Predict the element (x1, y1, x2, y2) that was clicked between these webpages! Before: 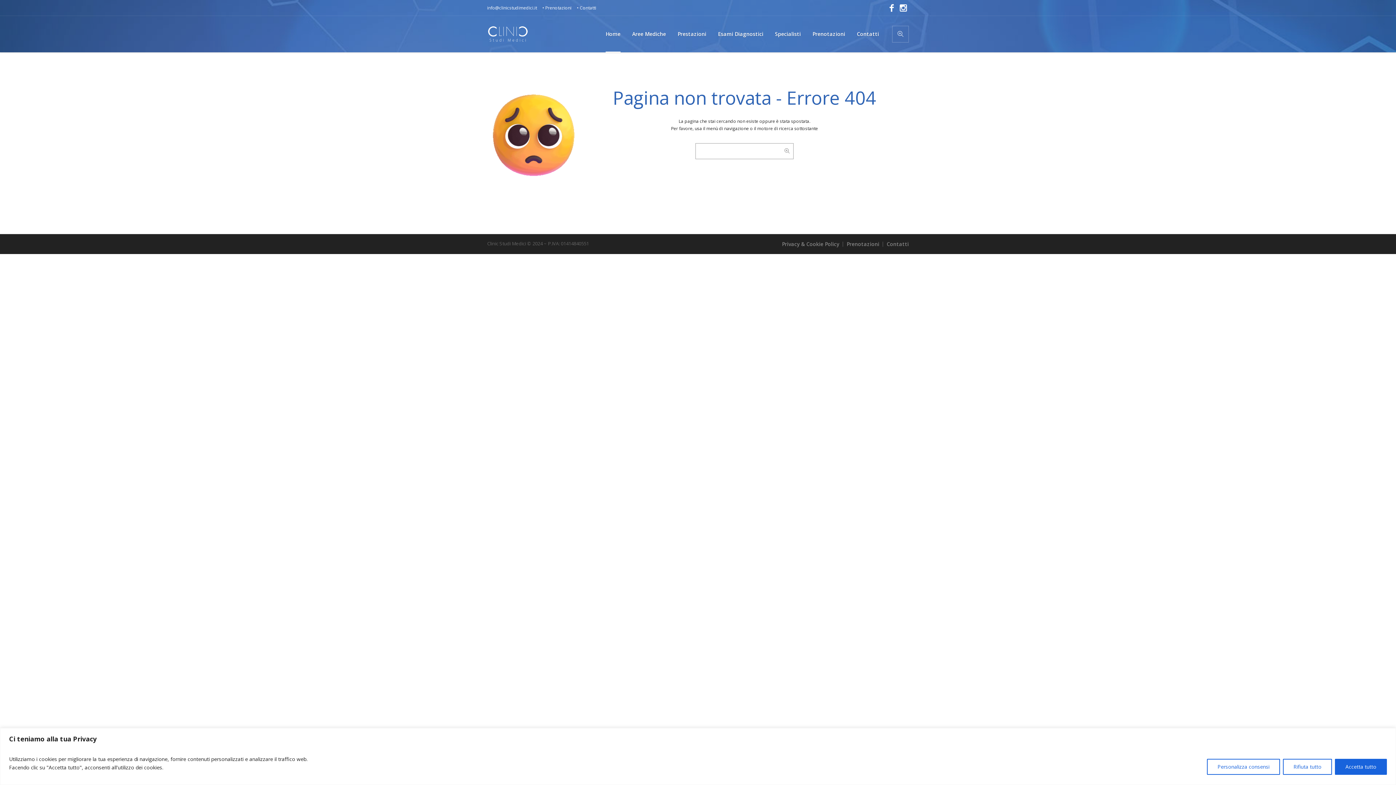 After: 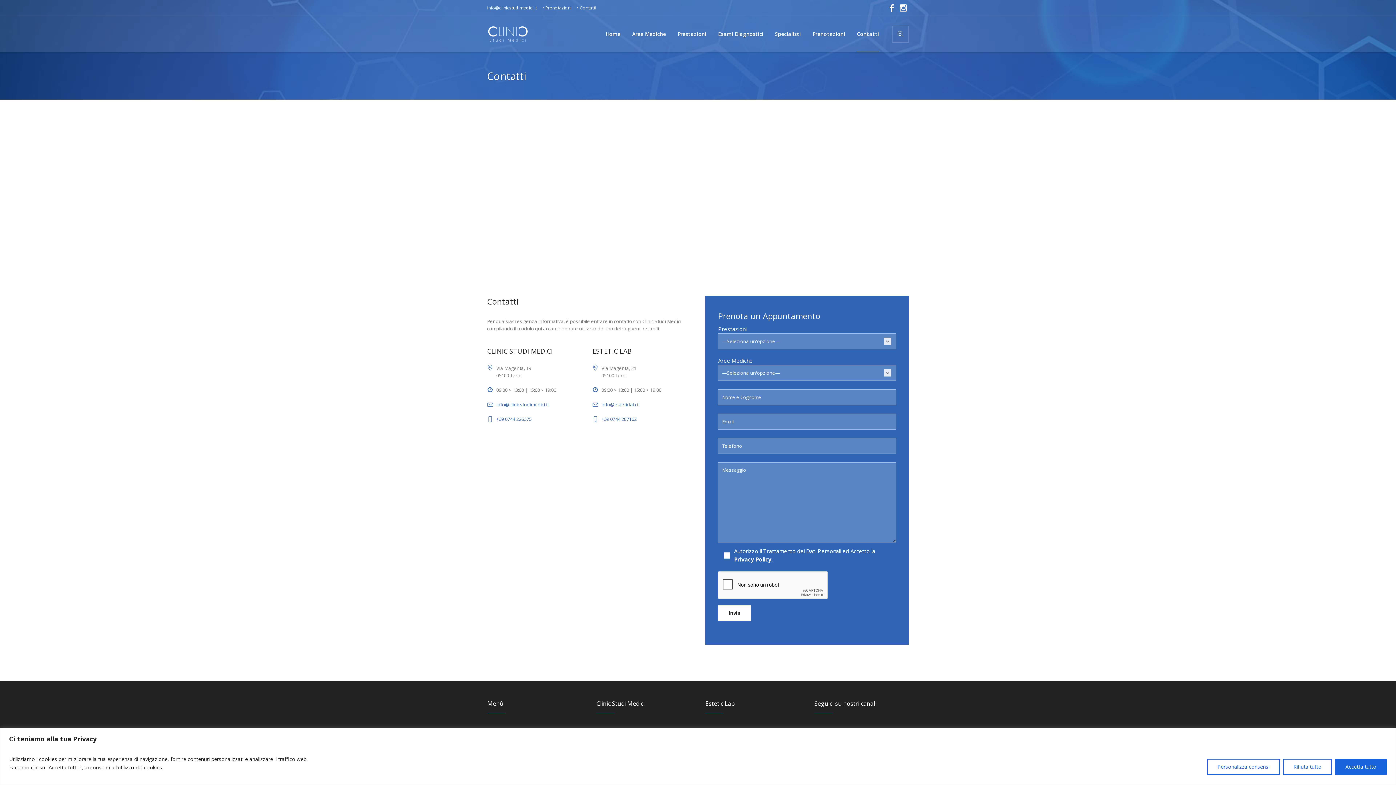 Action: label: • Contatti bbox: (577, 4, 596, 11)